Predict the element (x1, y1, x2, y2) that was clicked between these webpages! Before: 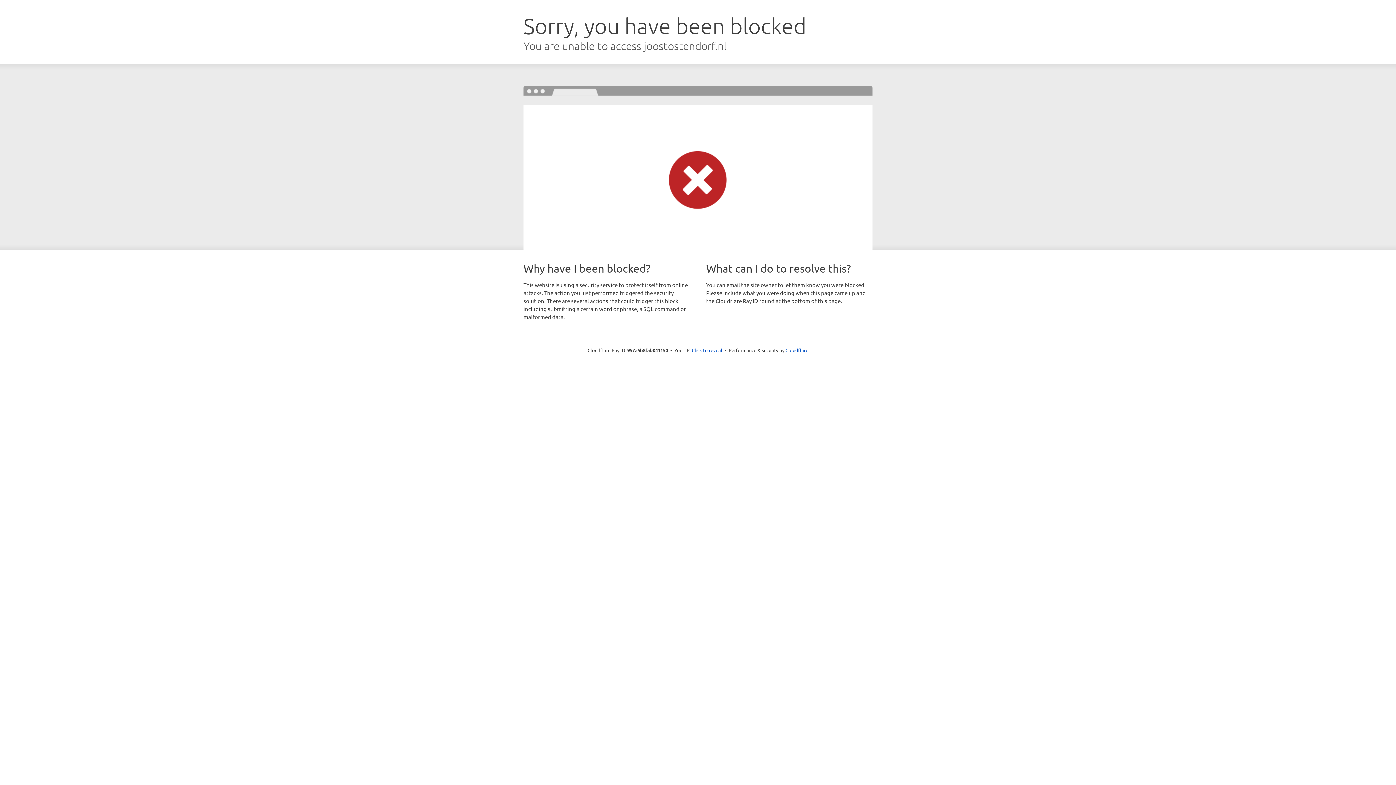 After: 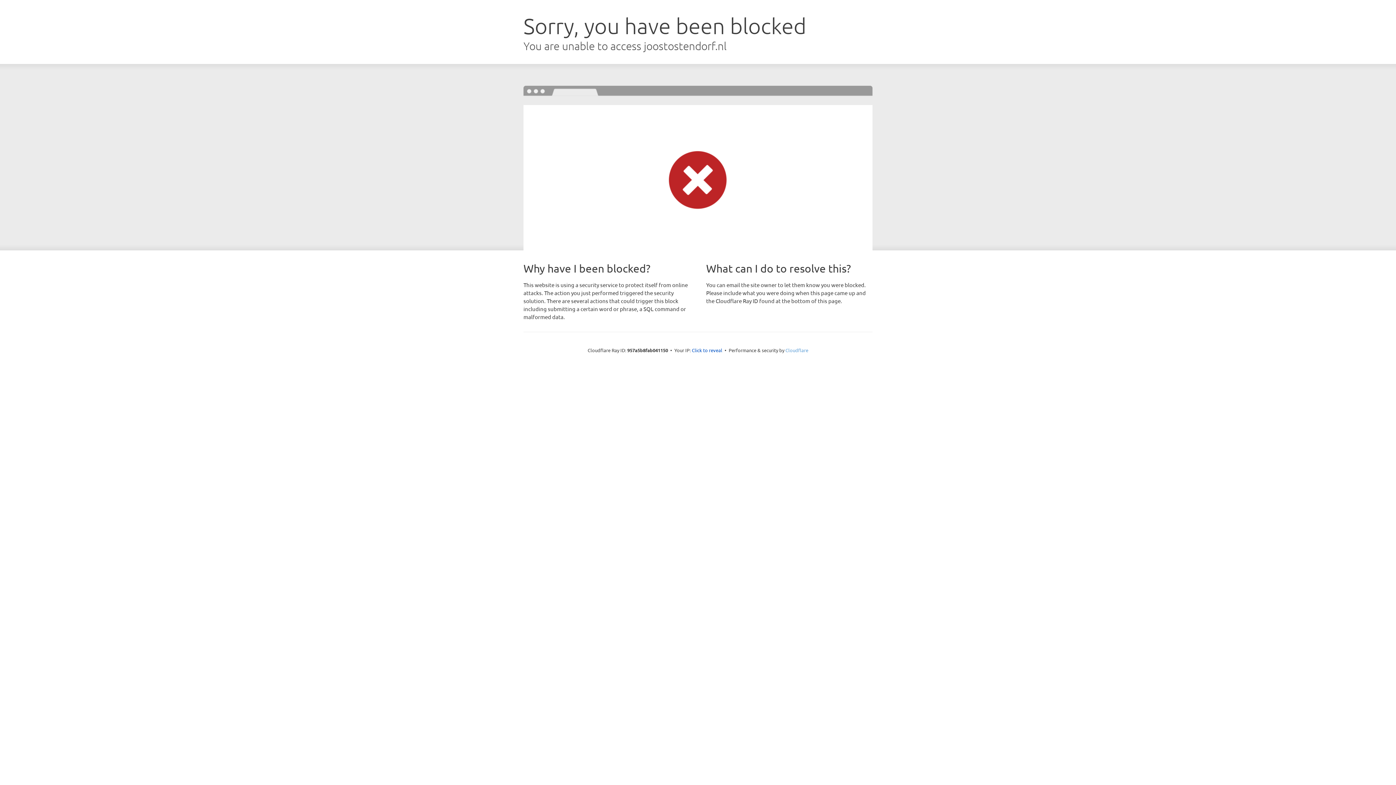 Action: label: Cloudflare bbox: (785, 347, 808, 353)